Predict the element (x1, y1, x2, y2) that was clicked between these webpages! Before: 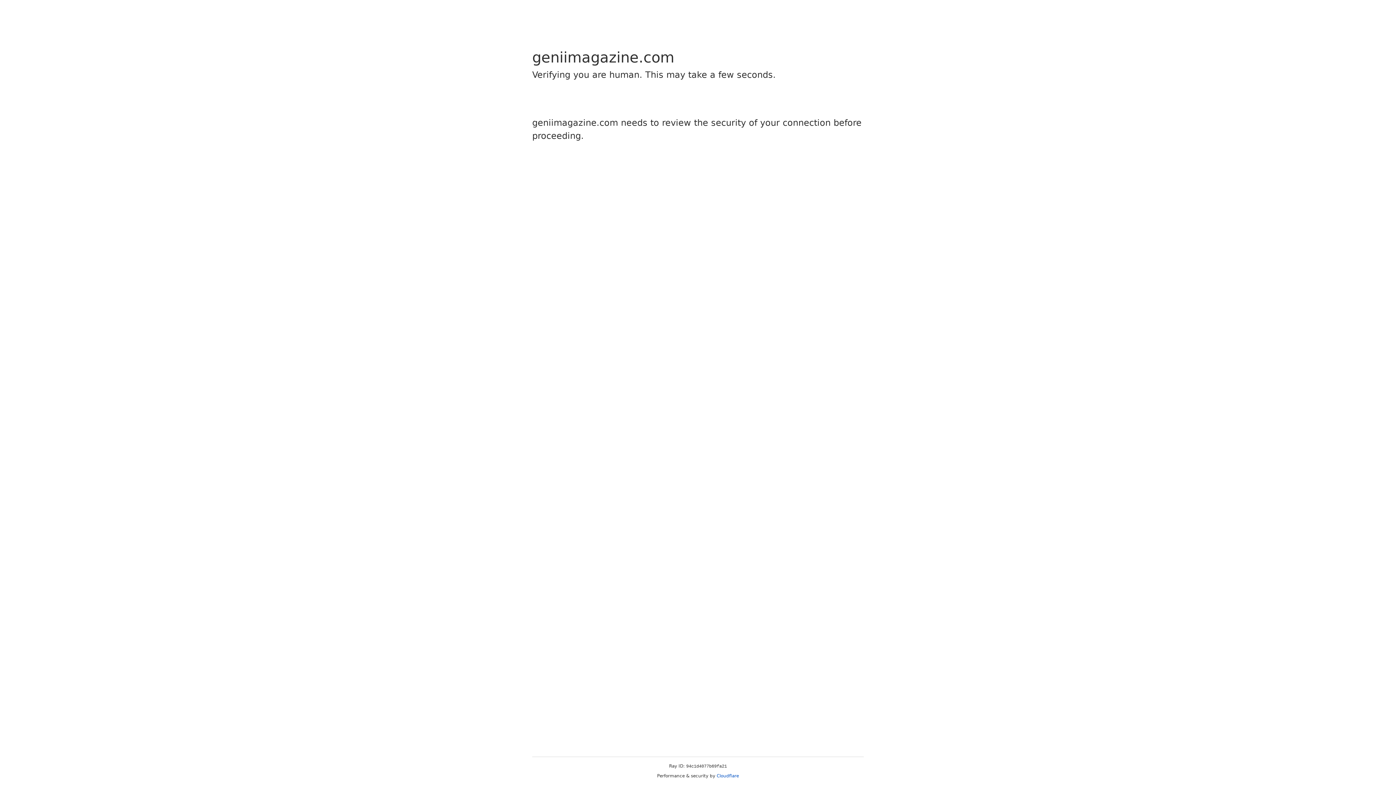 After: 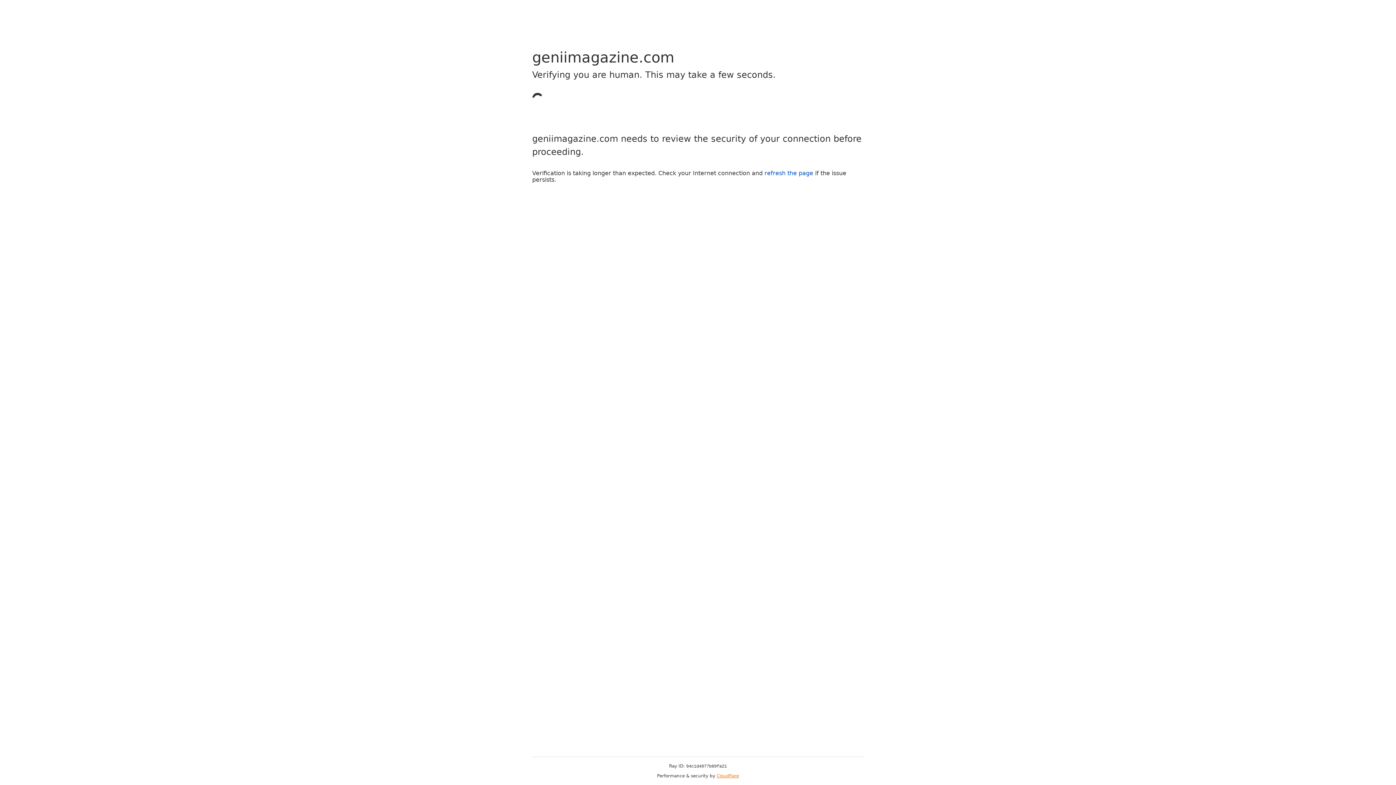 Action: bbox: (716, 773, 739, 778) label: Cloudflare